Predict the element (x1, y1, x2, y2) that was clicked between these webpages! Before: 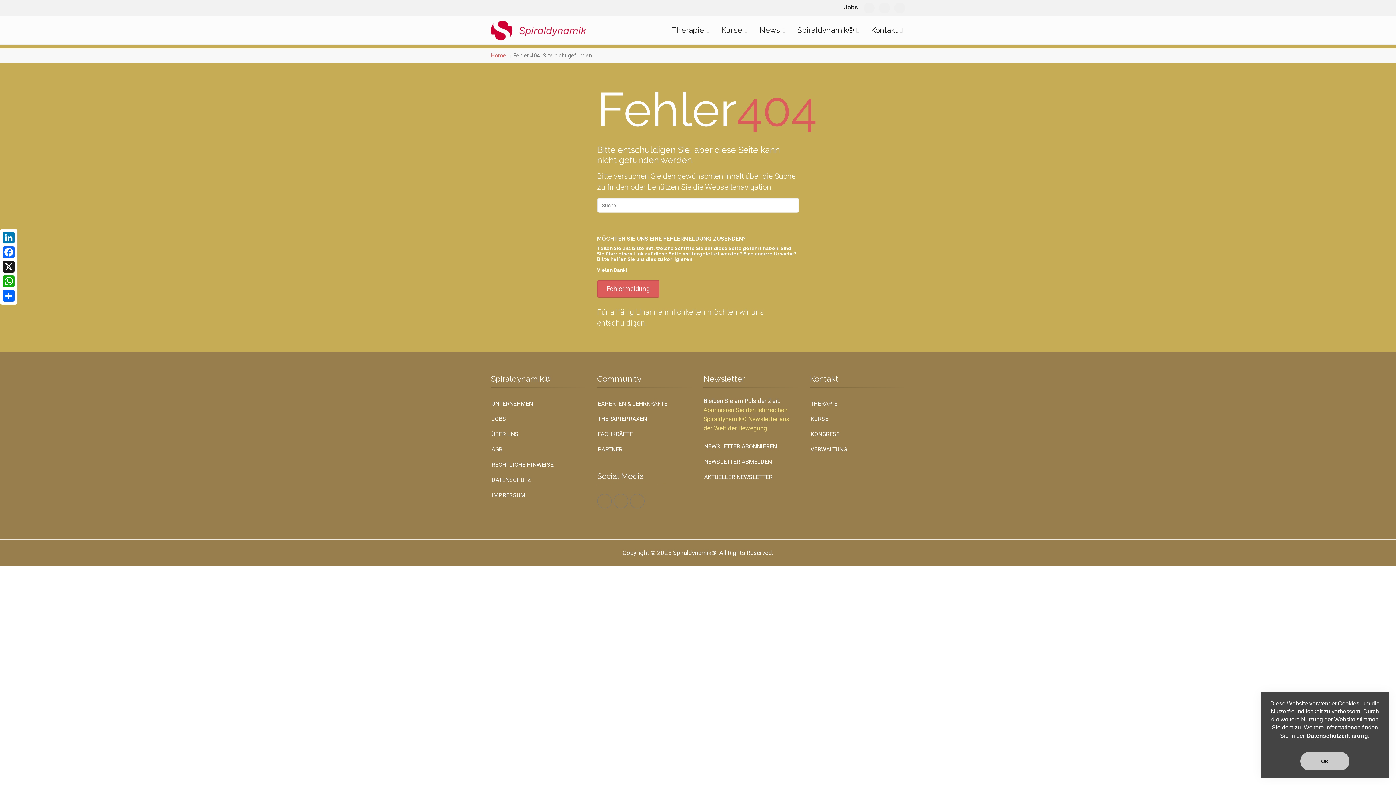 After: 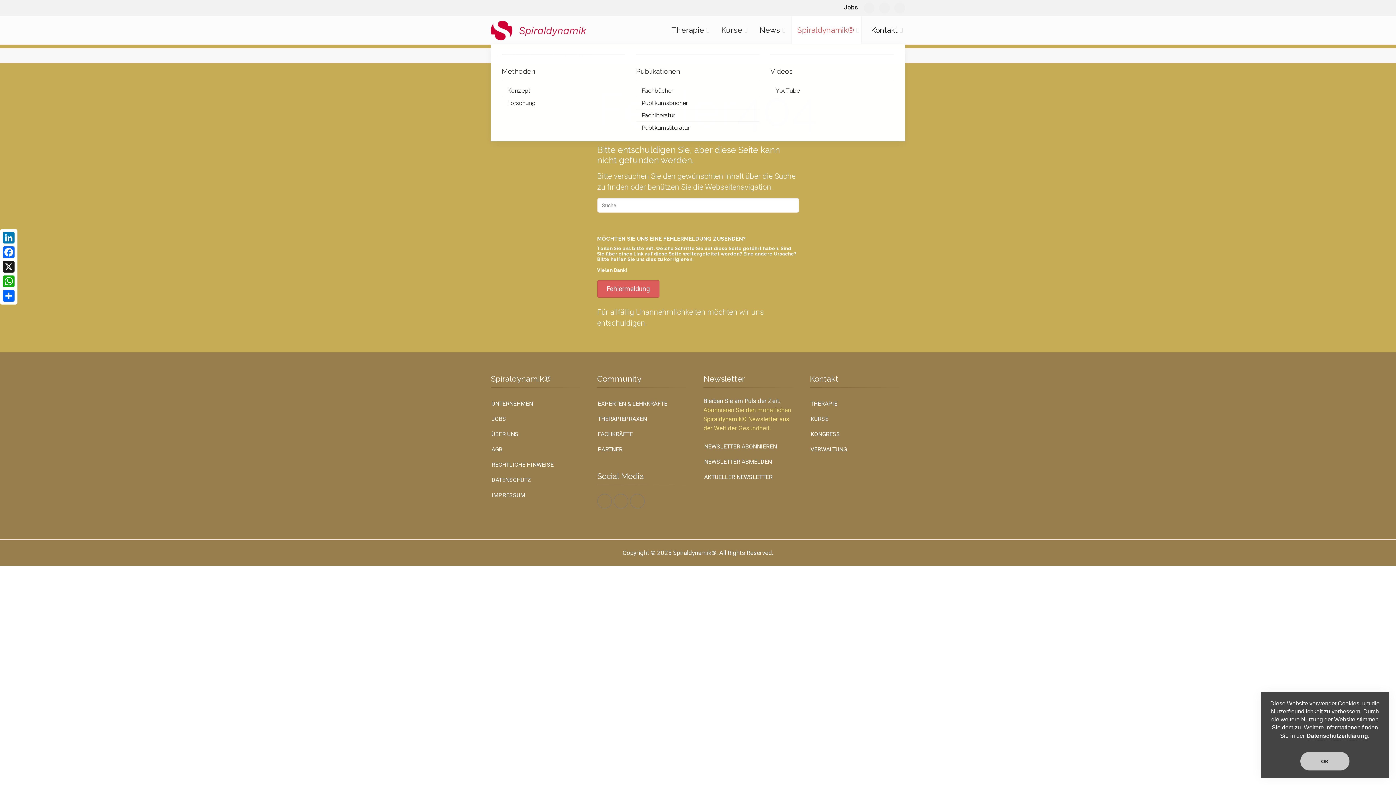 Action: label: Spiraldynamik® bbox: (791, 16, 861, 44)